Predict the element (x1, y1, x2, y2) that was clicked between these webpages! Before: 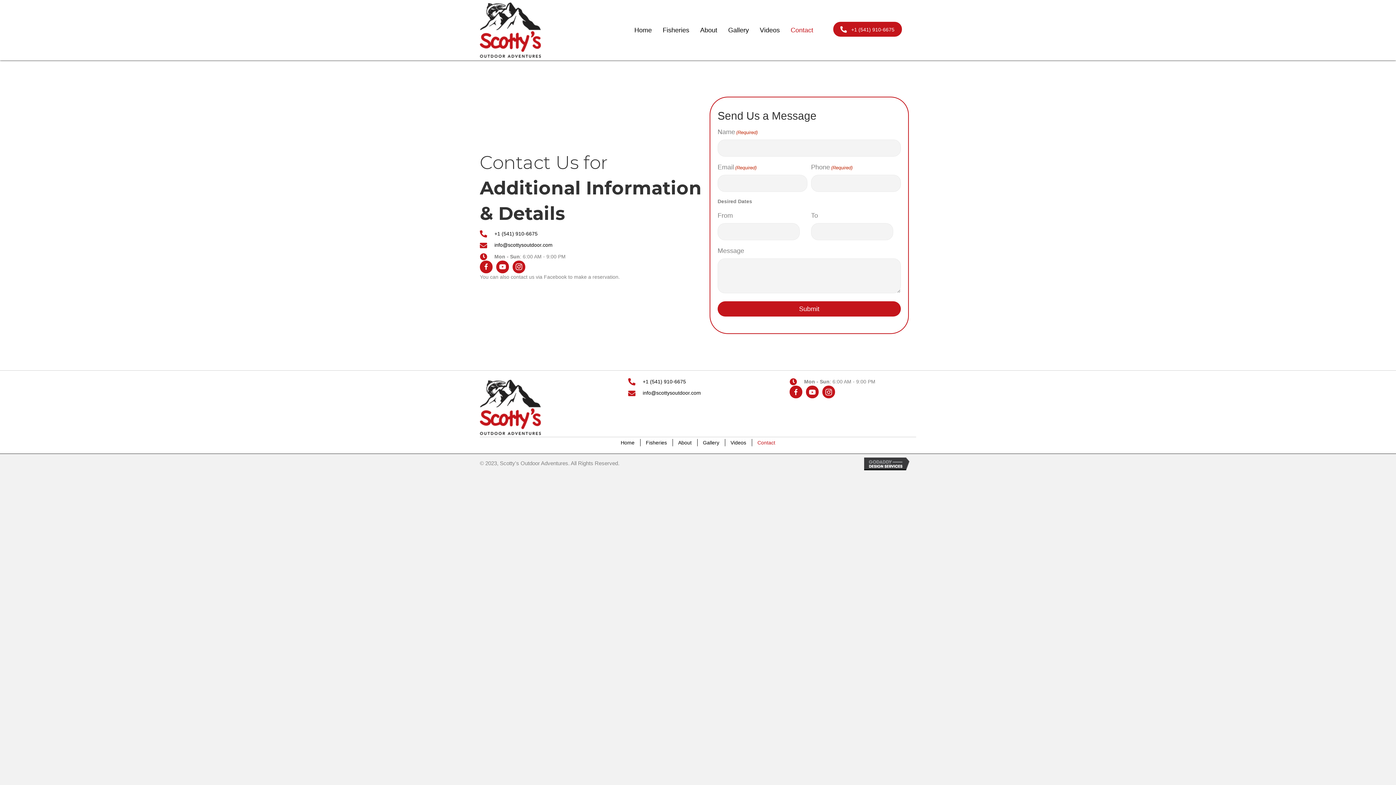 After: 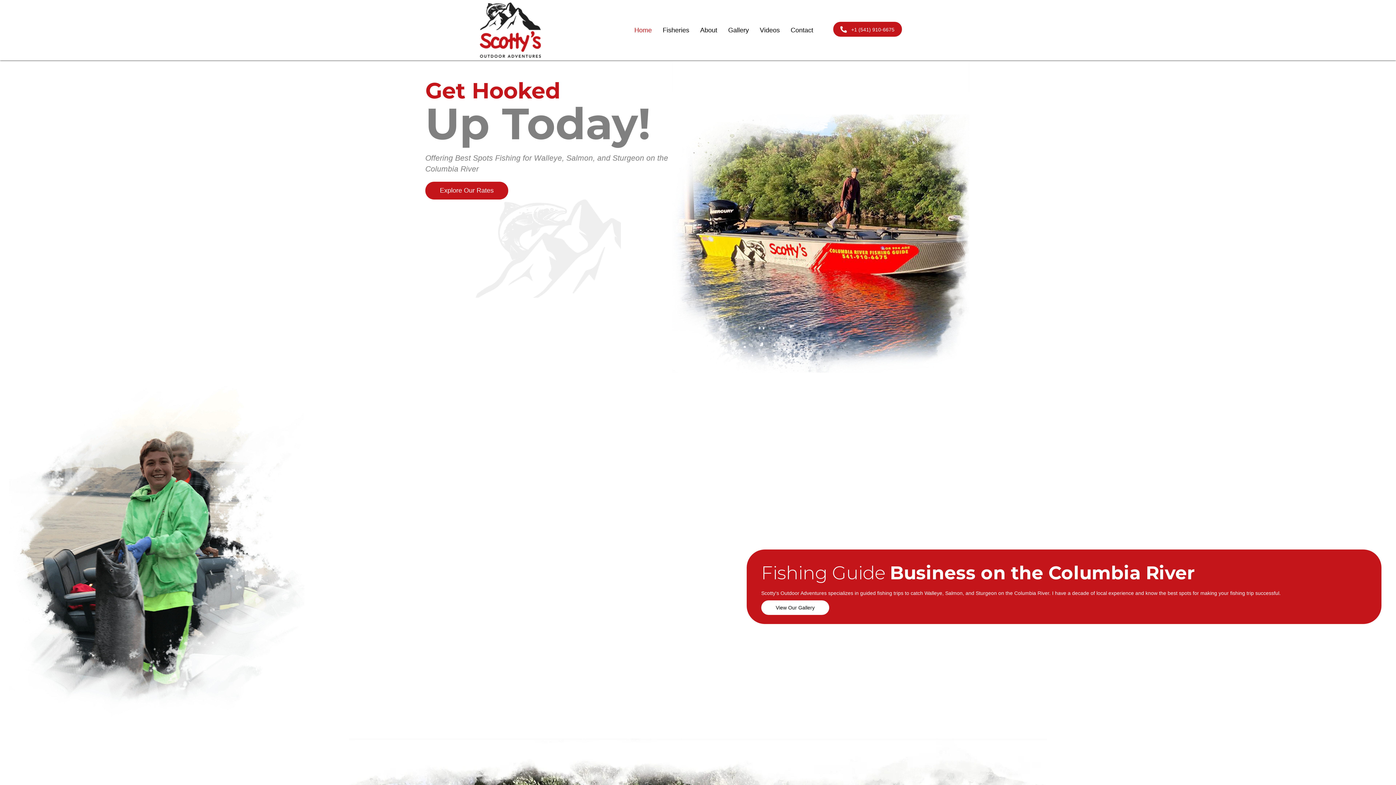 Action: bbox: (480, 26, 541, 32)